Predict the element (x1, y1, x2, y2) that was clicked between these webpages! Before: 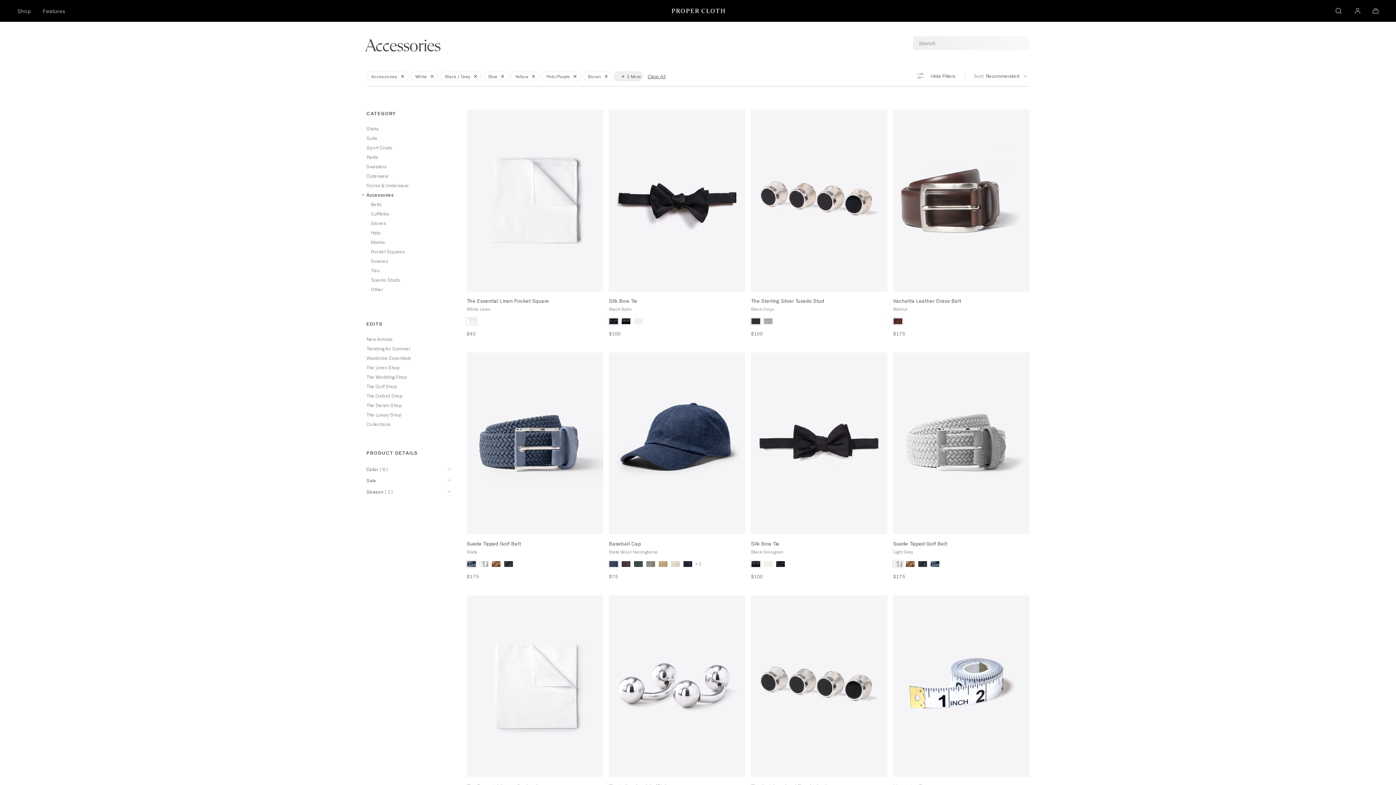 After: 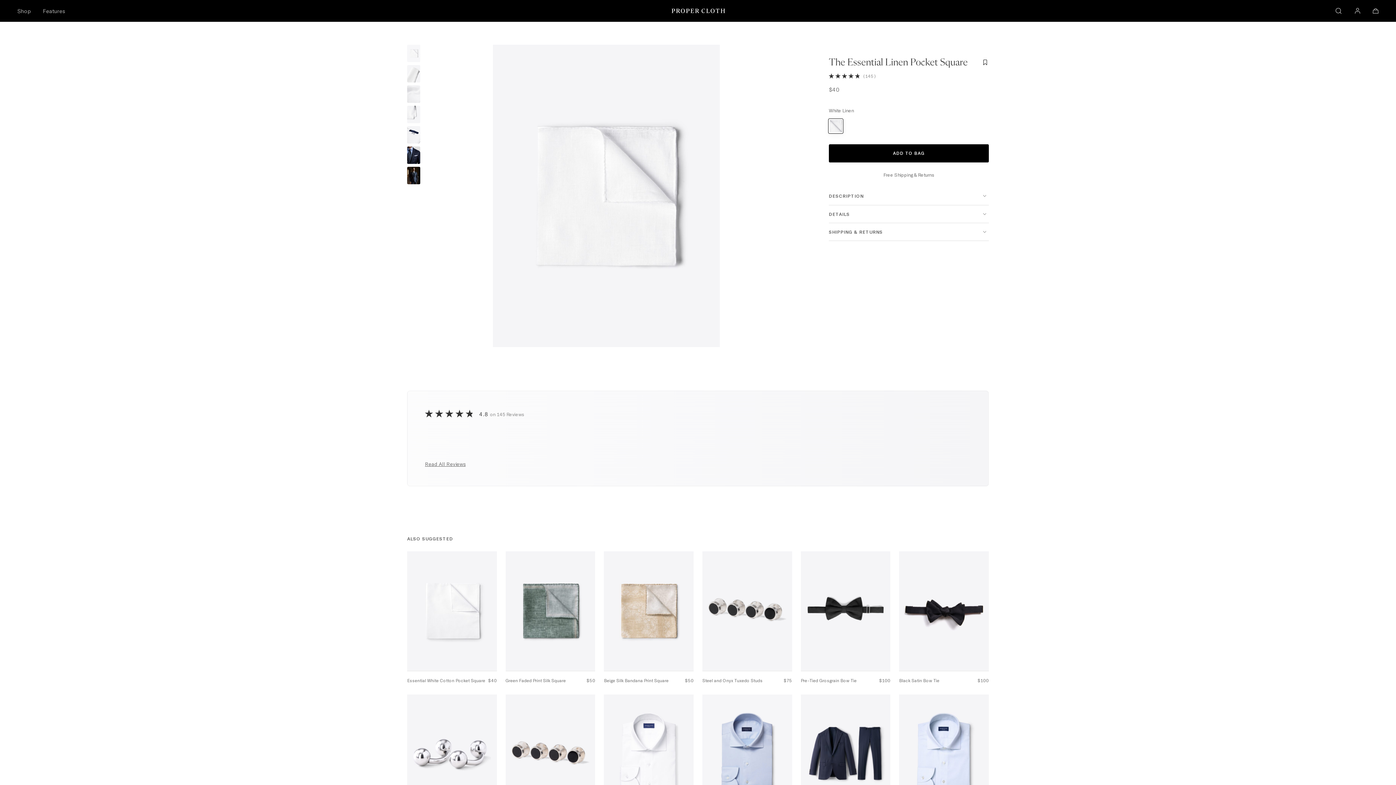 Action: label: White Linen bbox: (466, 305, 603, 313)